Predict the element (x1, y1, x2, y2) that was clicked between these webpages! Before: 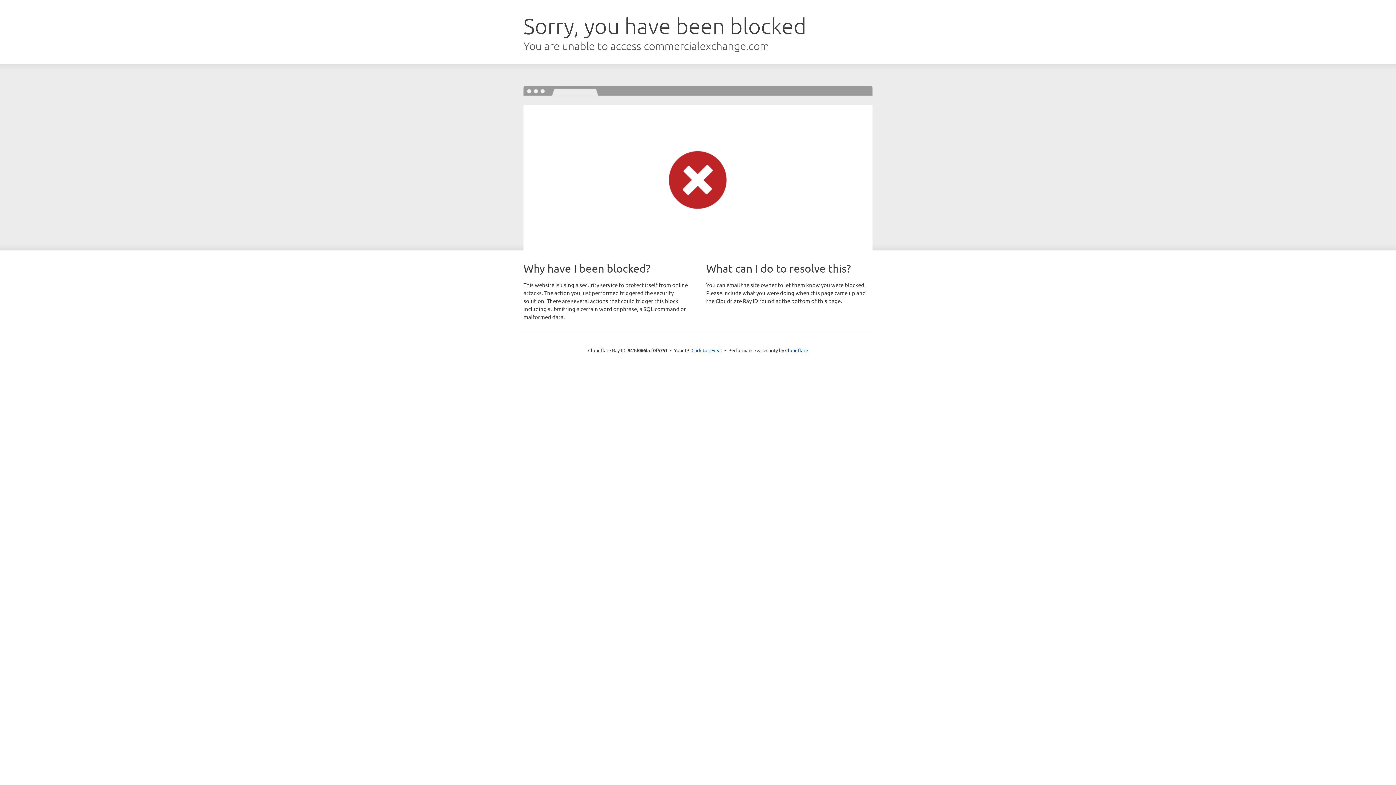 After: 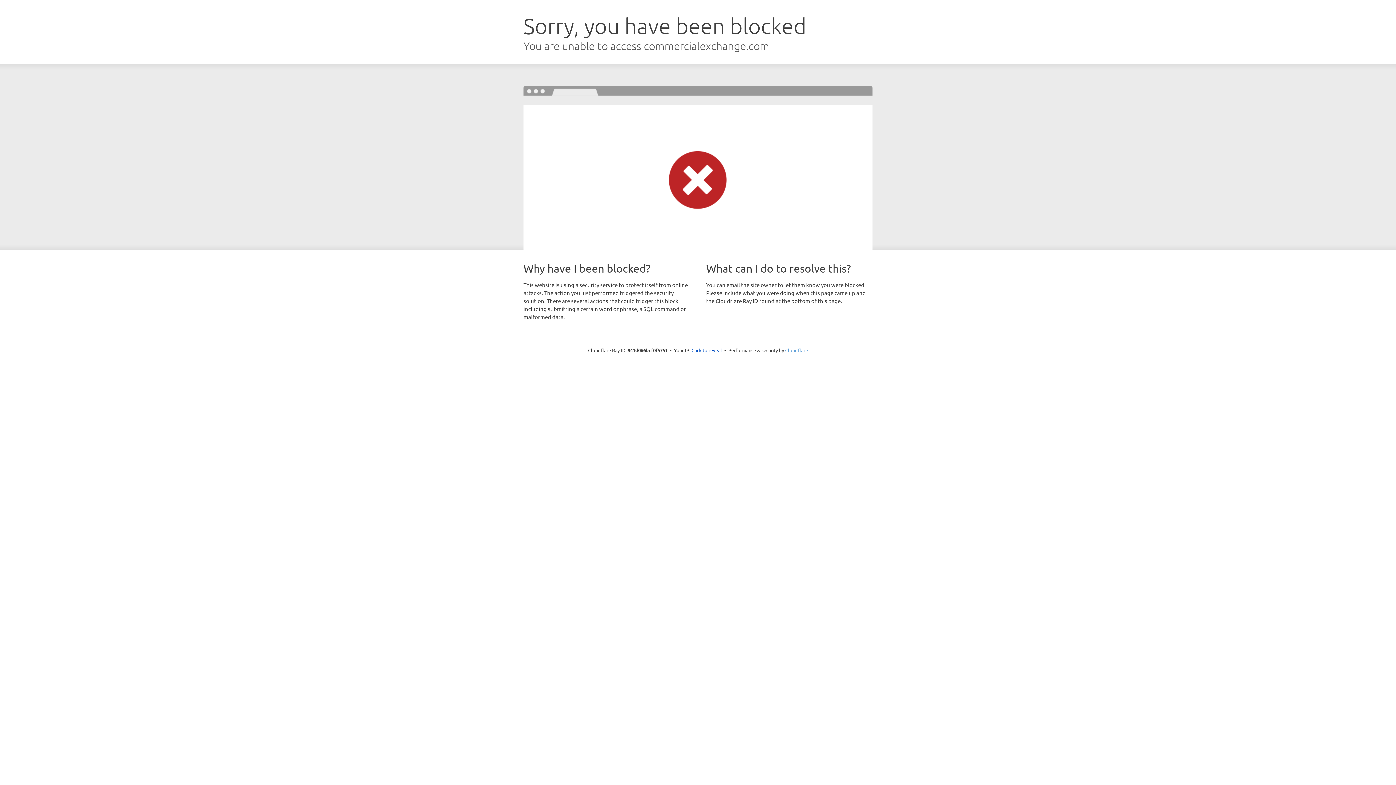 Action: label: Cloudflare bbox: (785, 347, 808, 353)